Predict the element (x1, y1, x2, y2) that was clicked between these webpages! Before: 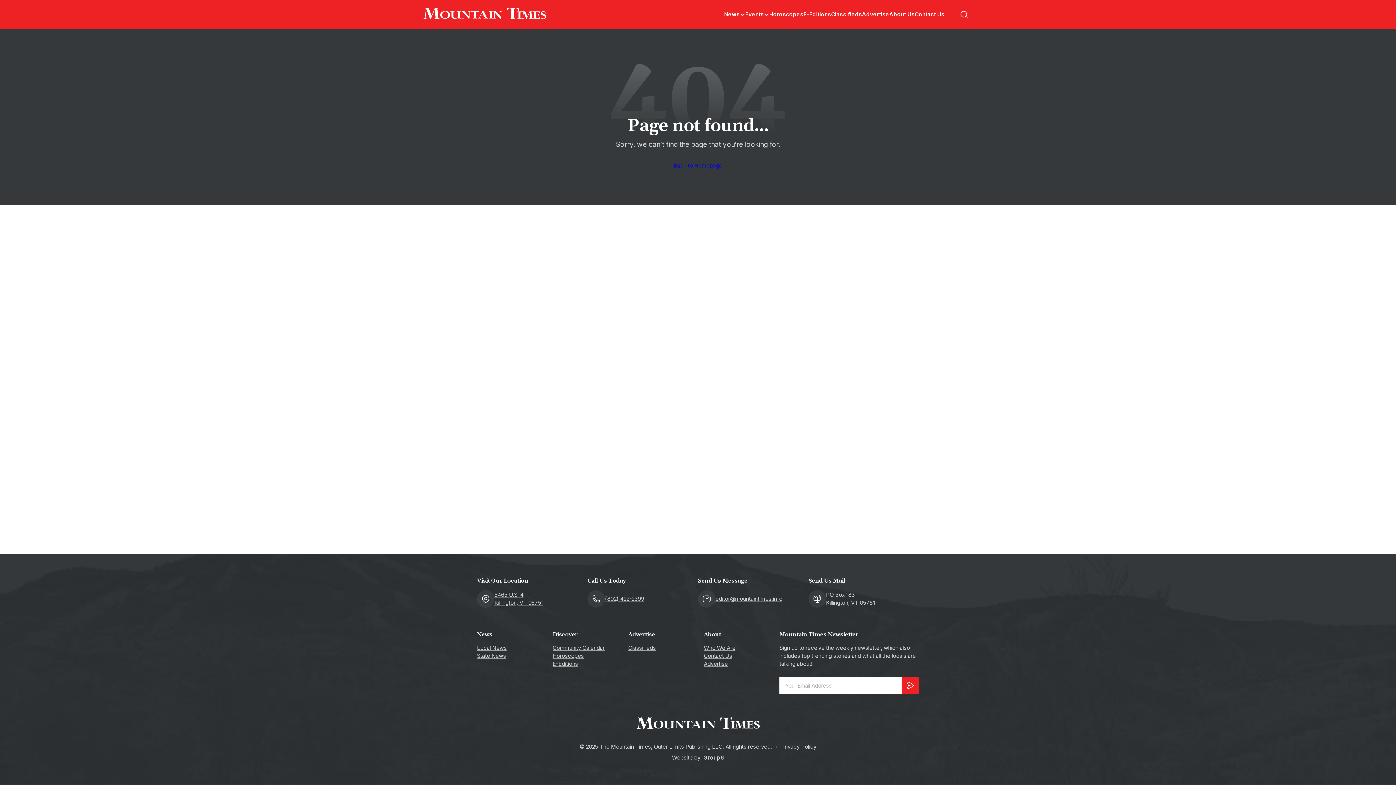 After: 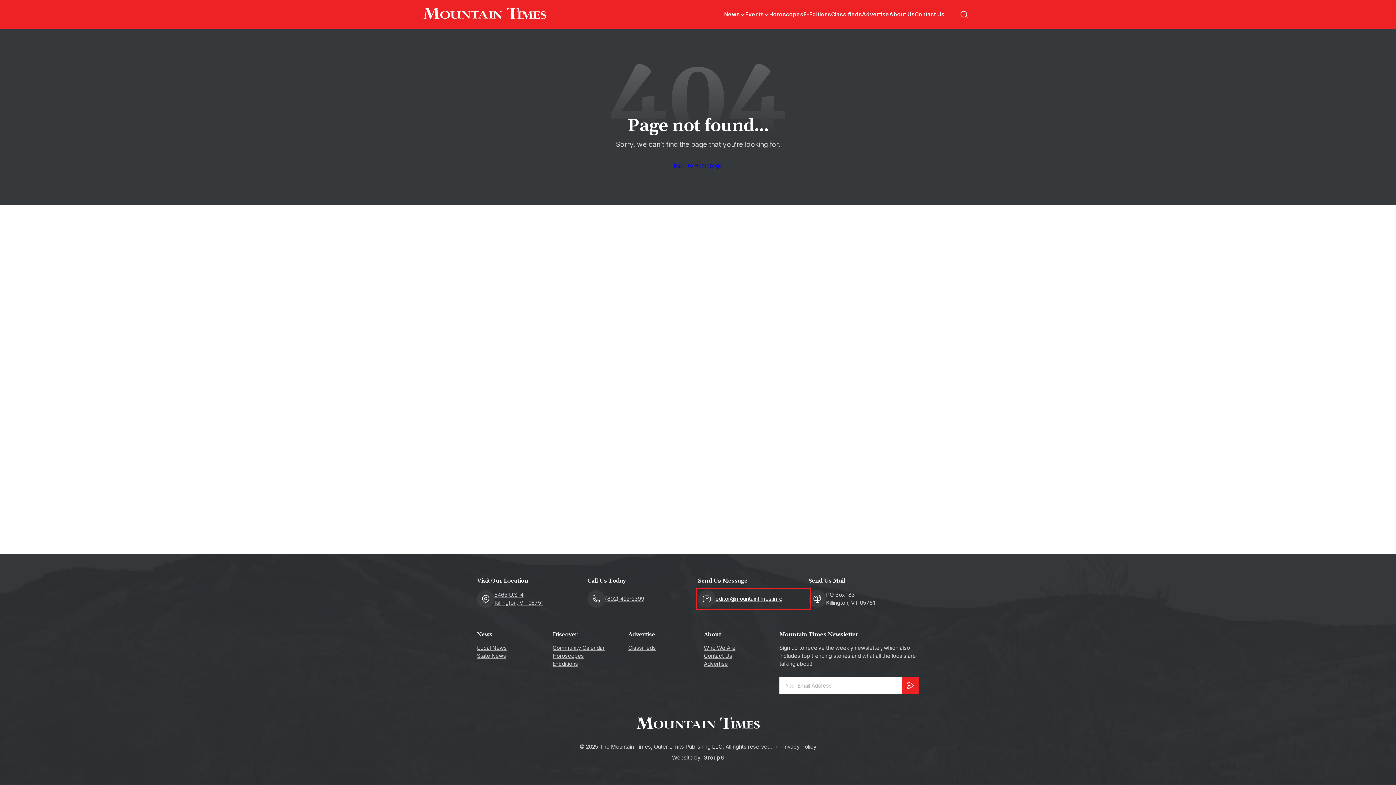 Action: bbox: (698, 590, 808, 608) label: editor@mountaintimes.info